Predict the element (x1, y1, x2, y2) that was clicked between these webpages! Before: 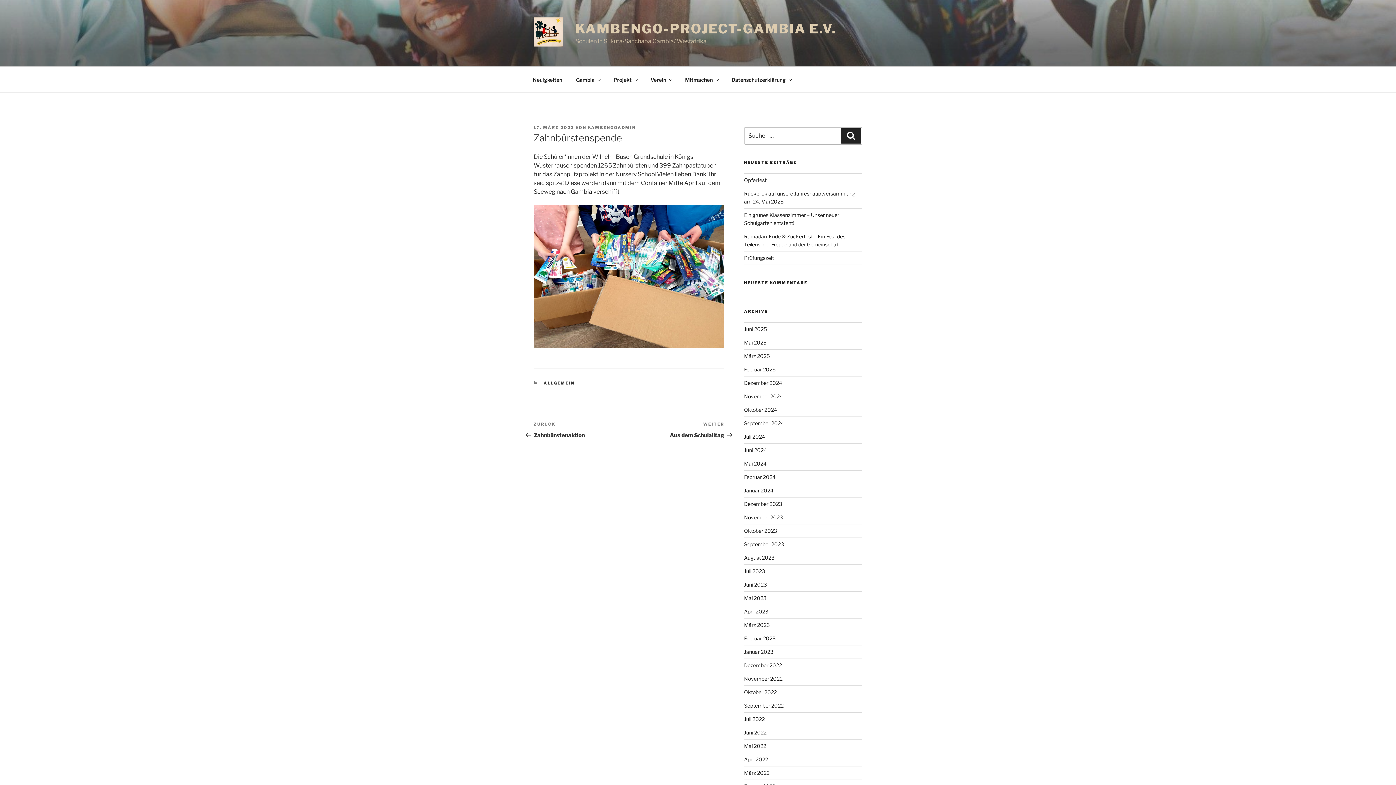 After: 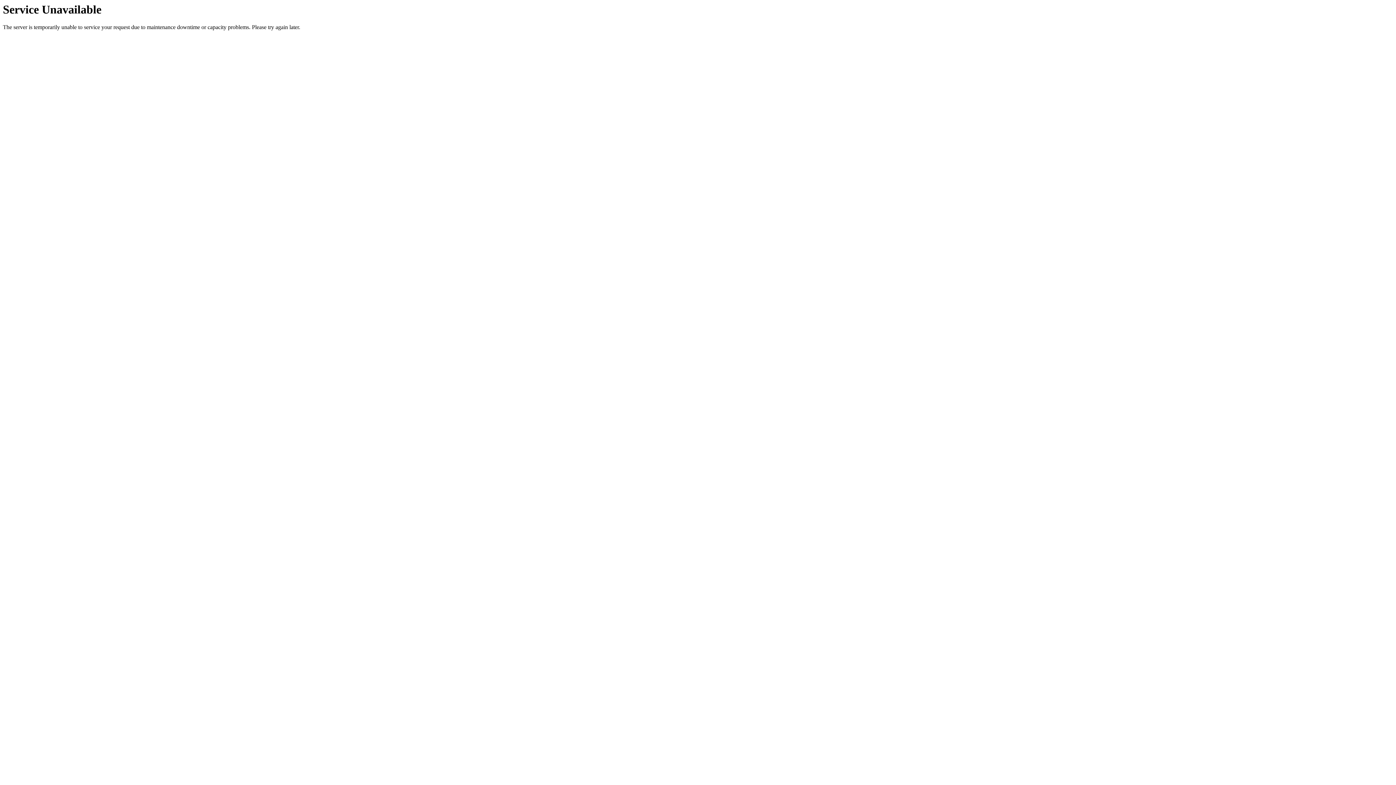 Action: label: Mai 2024 bbox: (744, 460, 766, 467)